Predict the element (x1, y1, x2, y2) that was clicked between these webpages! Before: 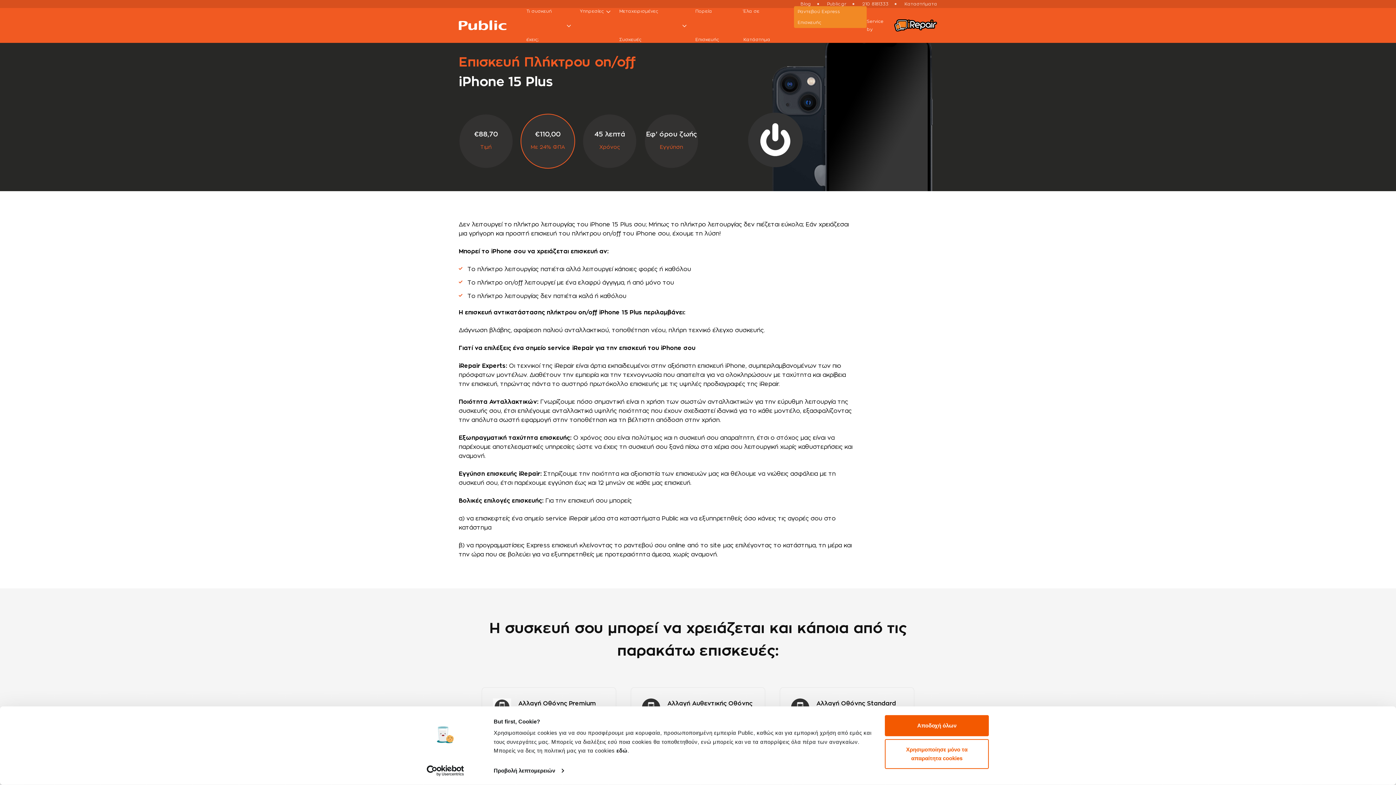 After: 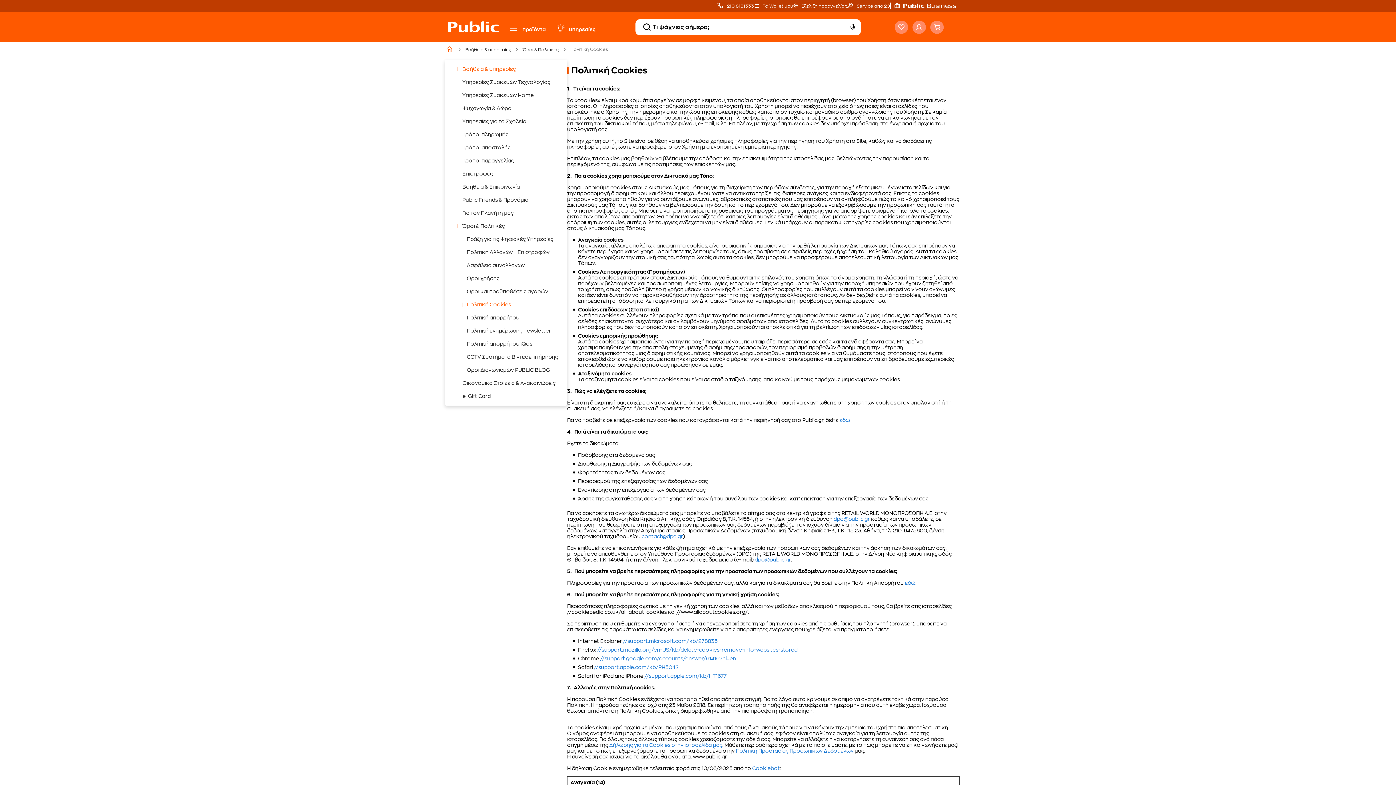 Action: bbox: (616, 746, 627, 755) label: εδώ